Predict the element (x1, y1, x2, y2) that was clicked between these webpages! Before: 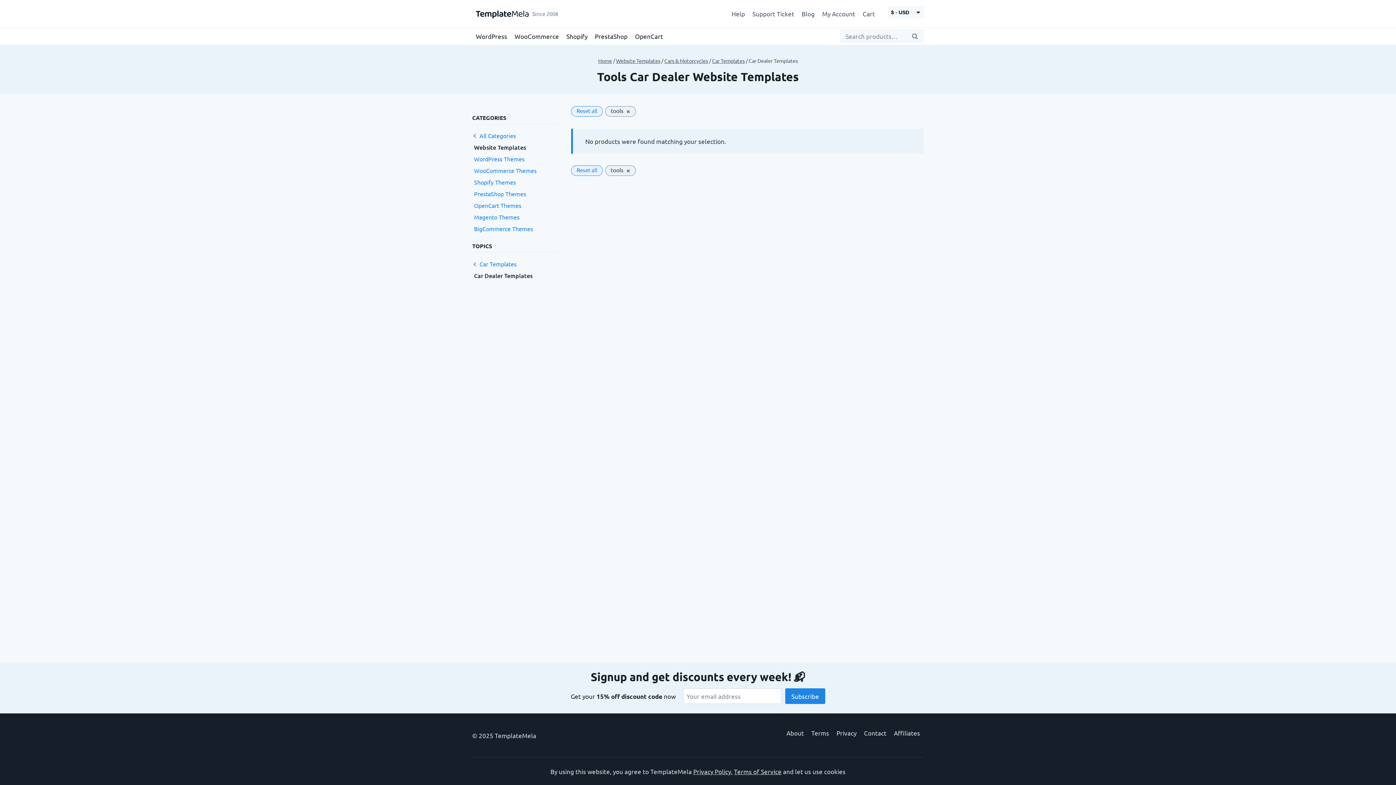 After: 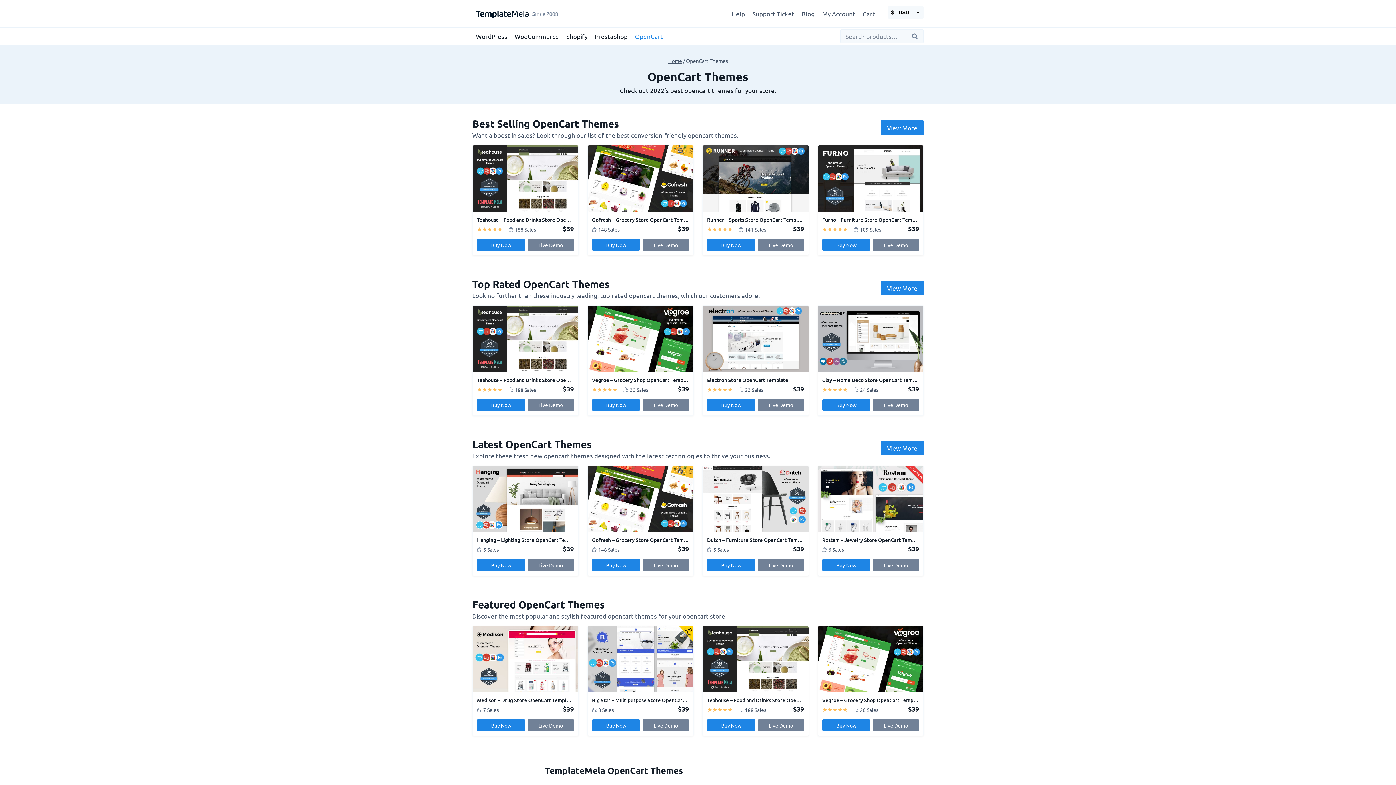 Action: bbox: (631, 27, 666, 44) label: OpenCart